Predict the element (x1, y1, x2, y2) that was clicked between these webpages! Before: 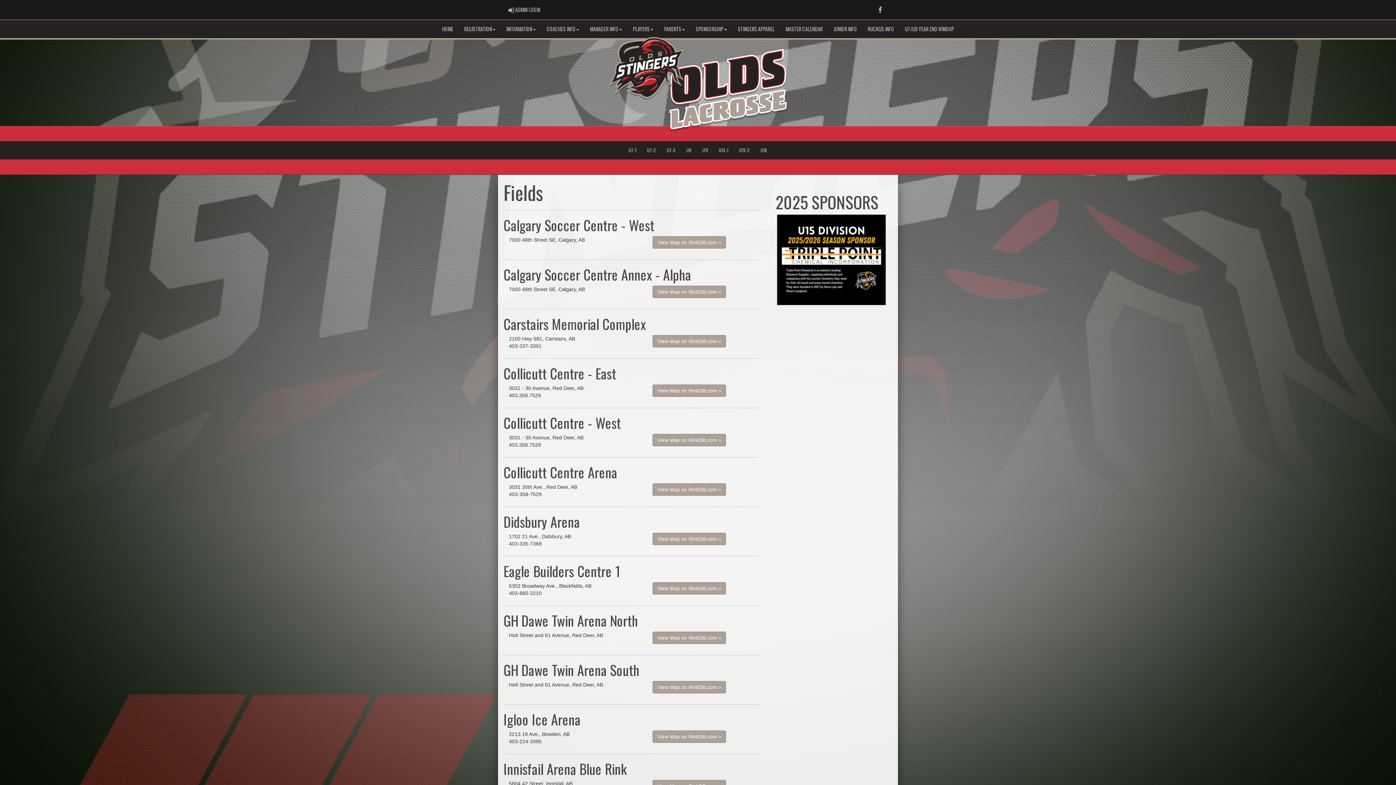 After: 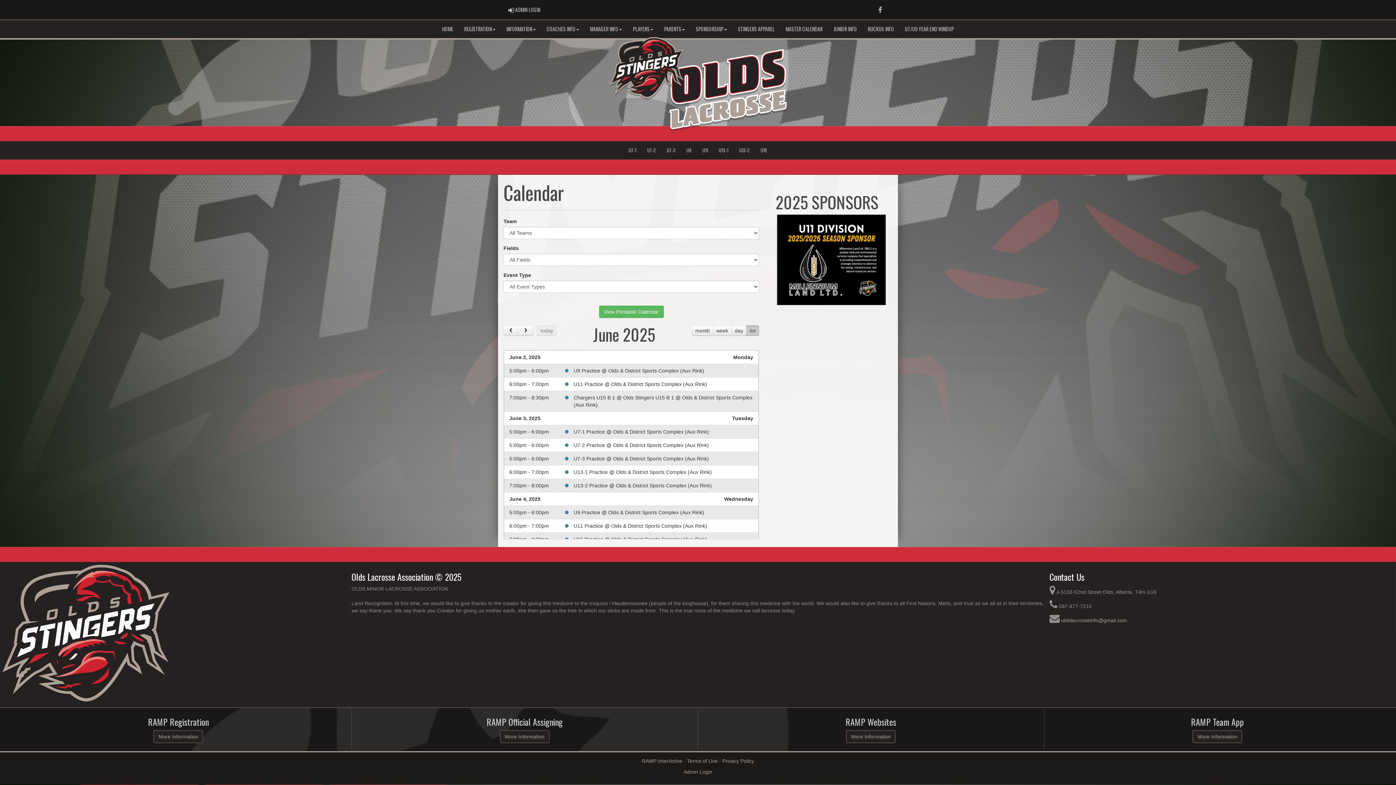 Action: label: MASTER CALENDAR bbox: (780, 20, 828, 38)